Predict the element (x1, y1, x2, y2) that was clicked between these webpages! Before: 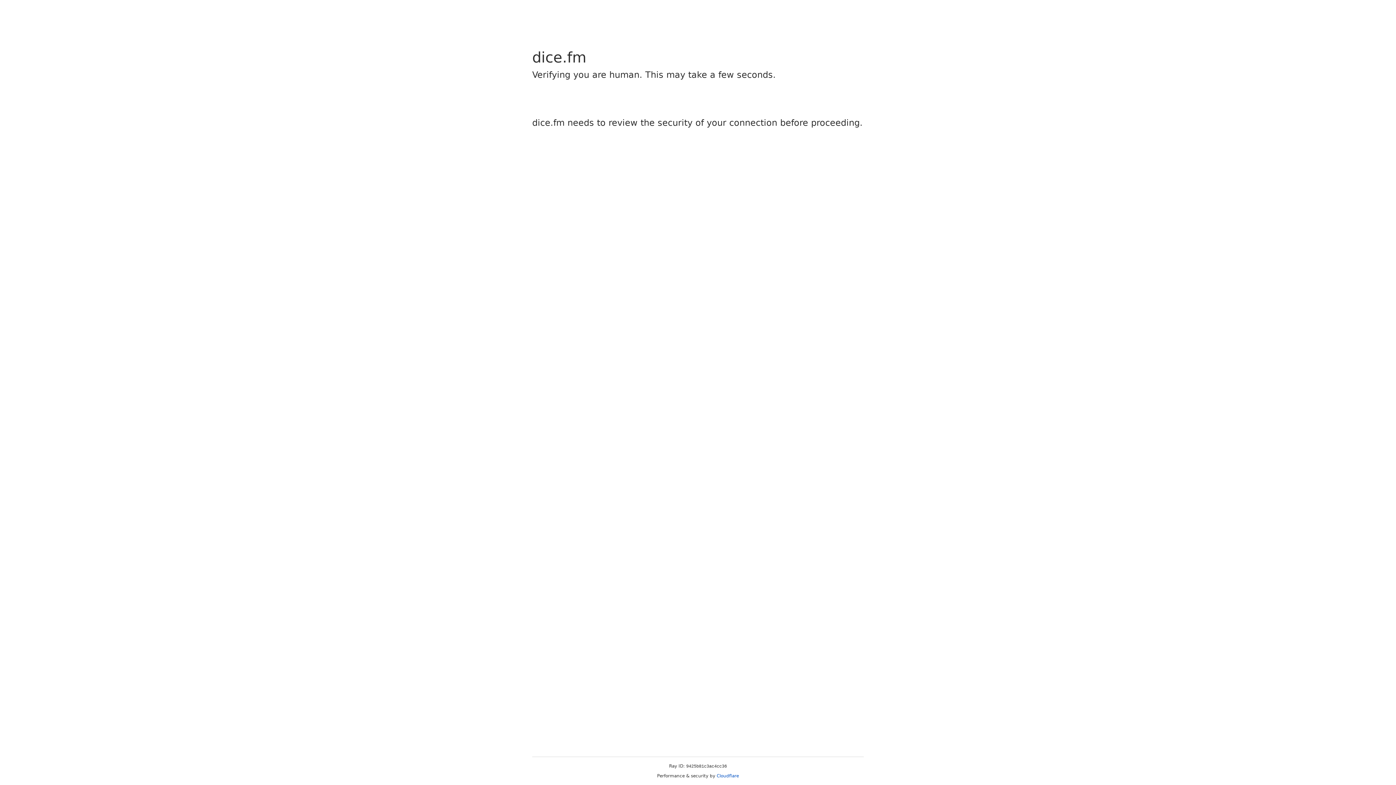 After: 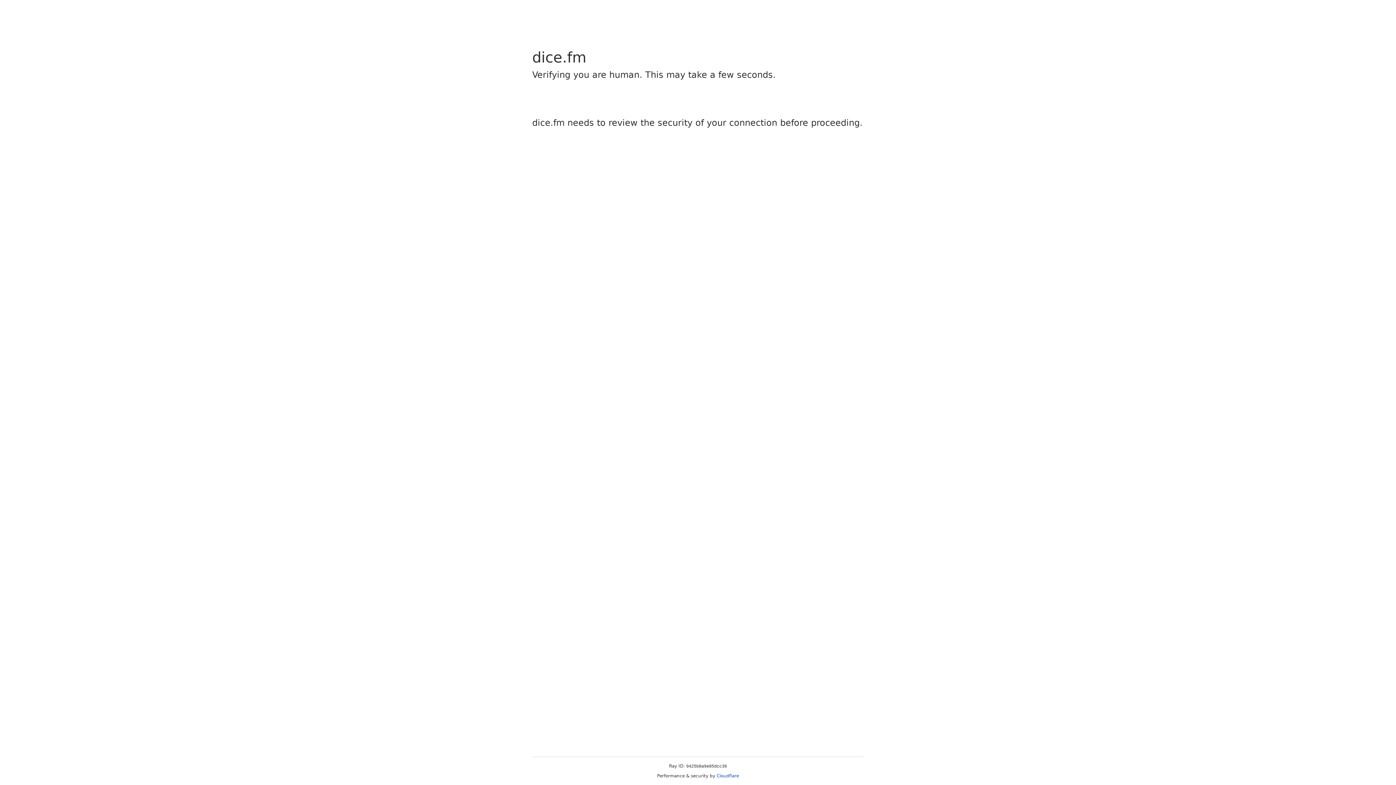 Action: label: Cloudflare bbox: (716, 773, 739, 778)